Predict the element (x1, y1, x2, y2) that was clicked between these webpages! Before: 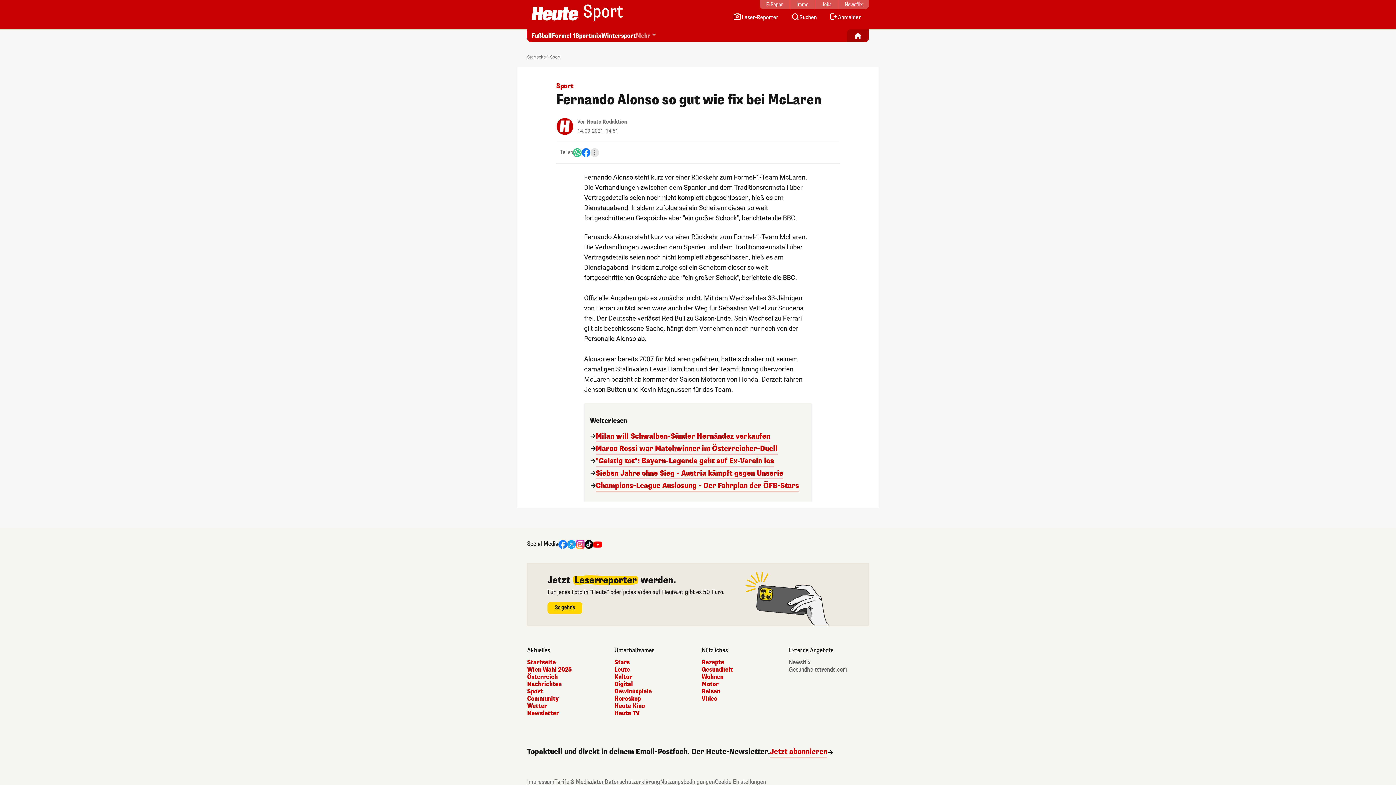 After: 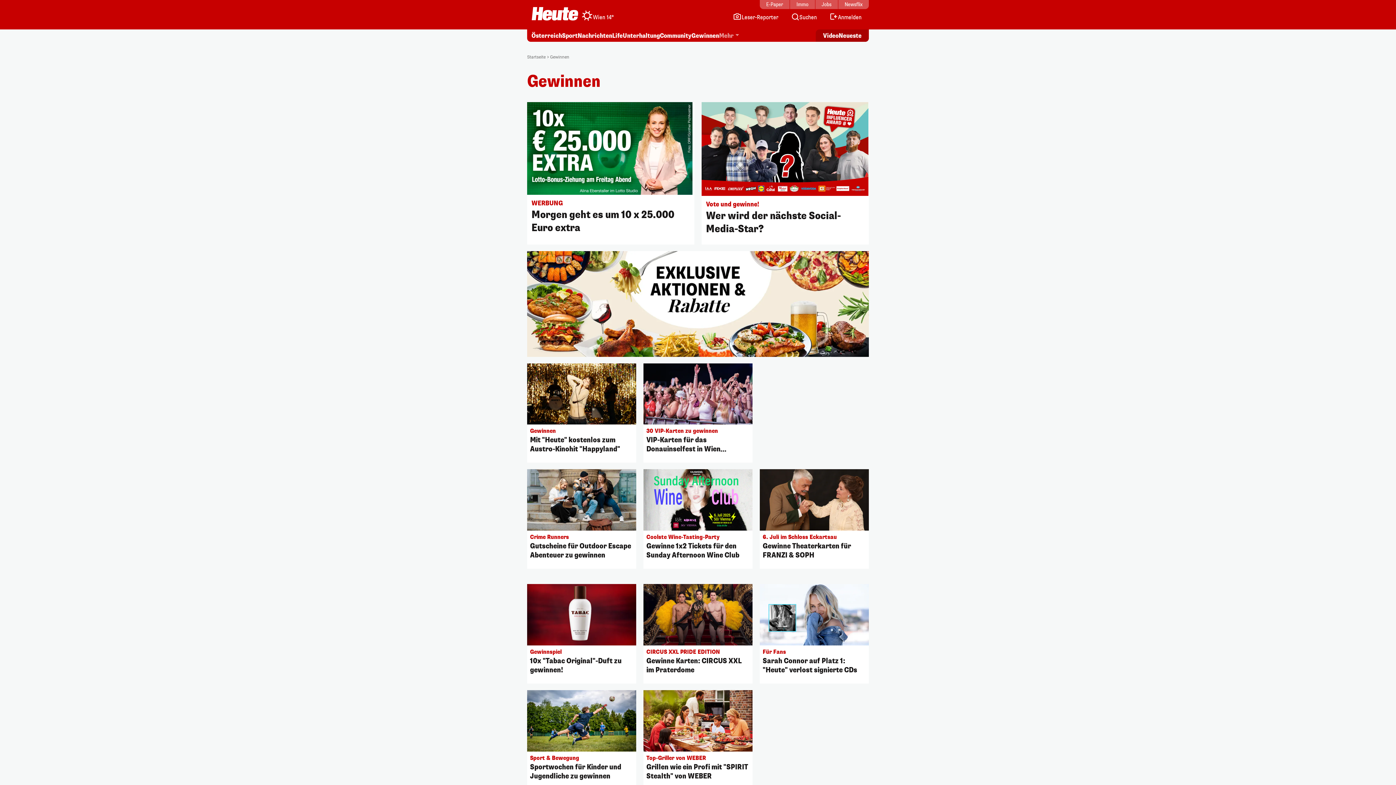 Action: label: Gewinnspiele bbox: (614, 688, 694, 695)